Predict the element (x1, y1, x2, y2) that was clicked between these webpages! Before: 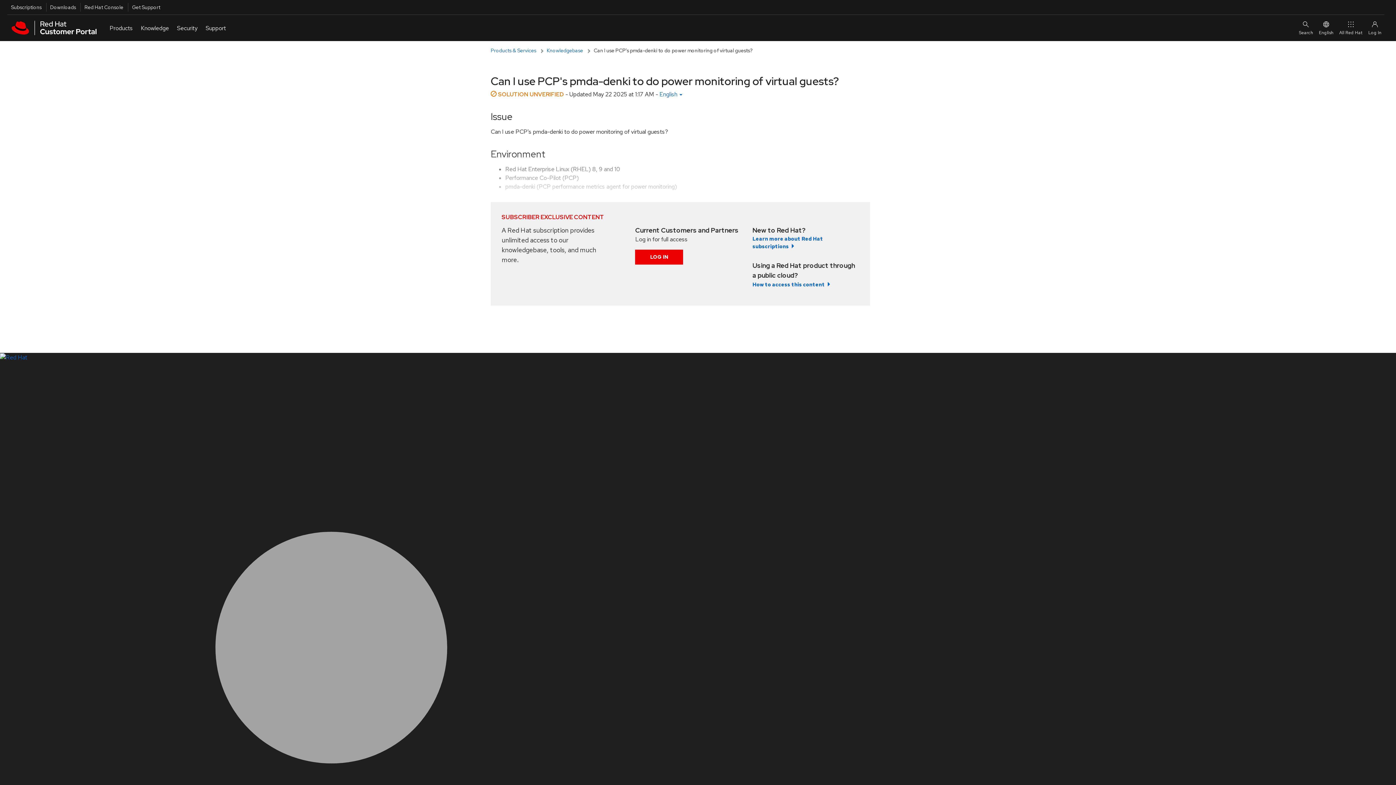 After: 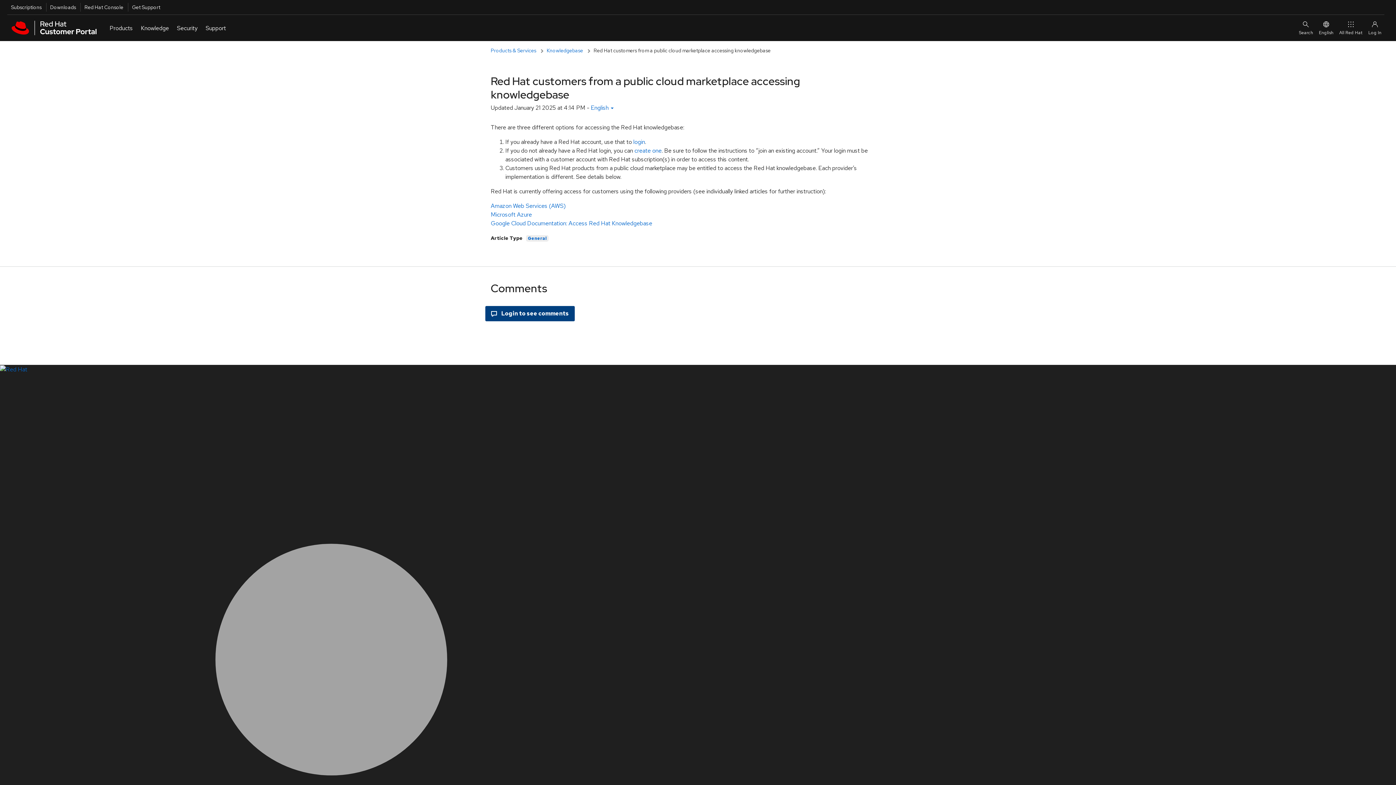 Action: label: How to access this content bbox: (752, 281, 830, 288)